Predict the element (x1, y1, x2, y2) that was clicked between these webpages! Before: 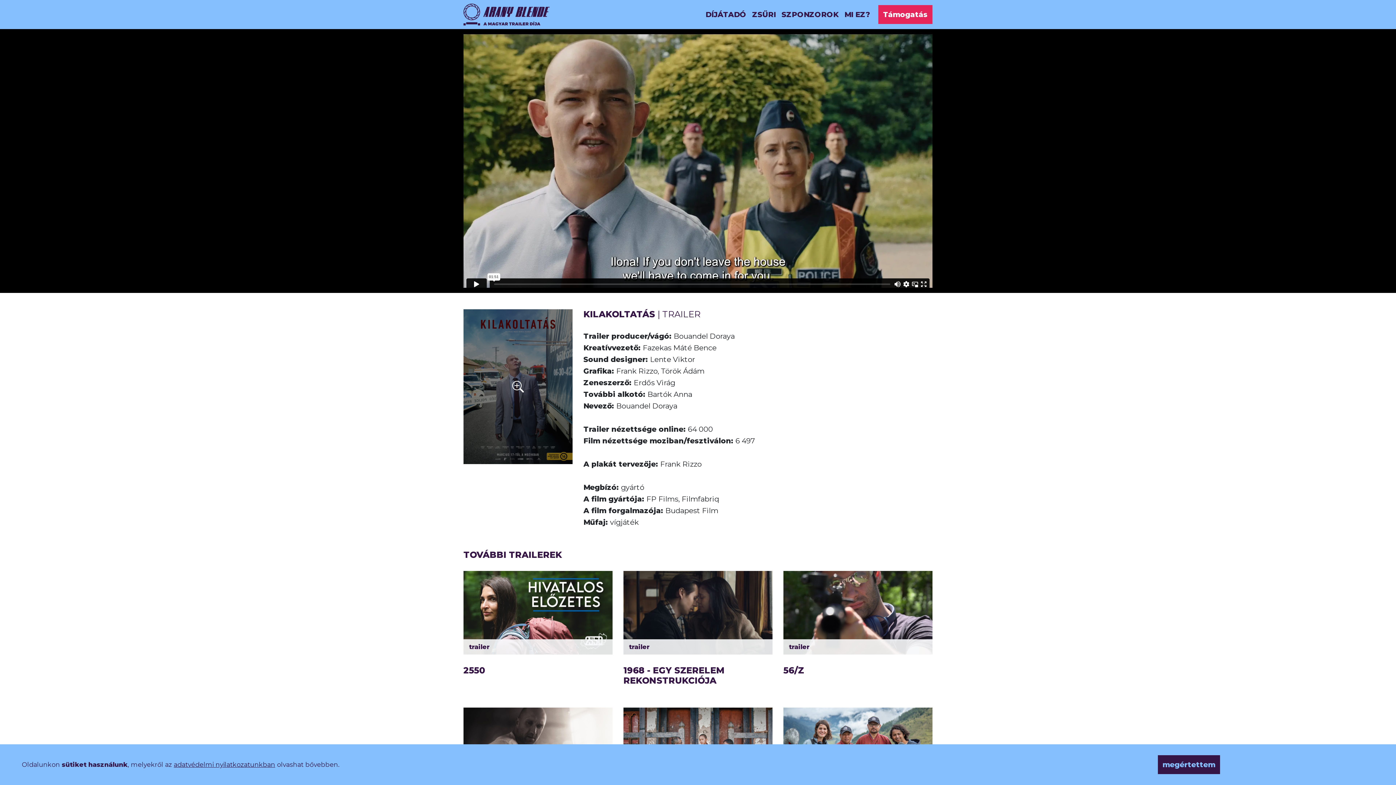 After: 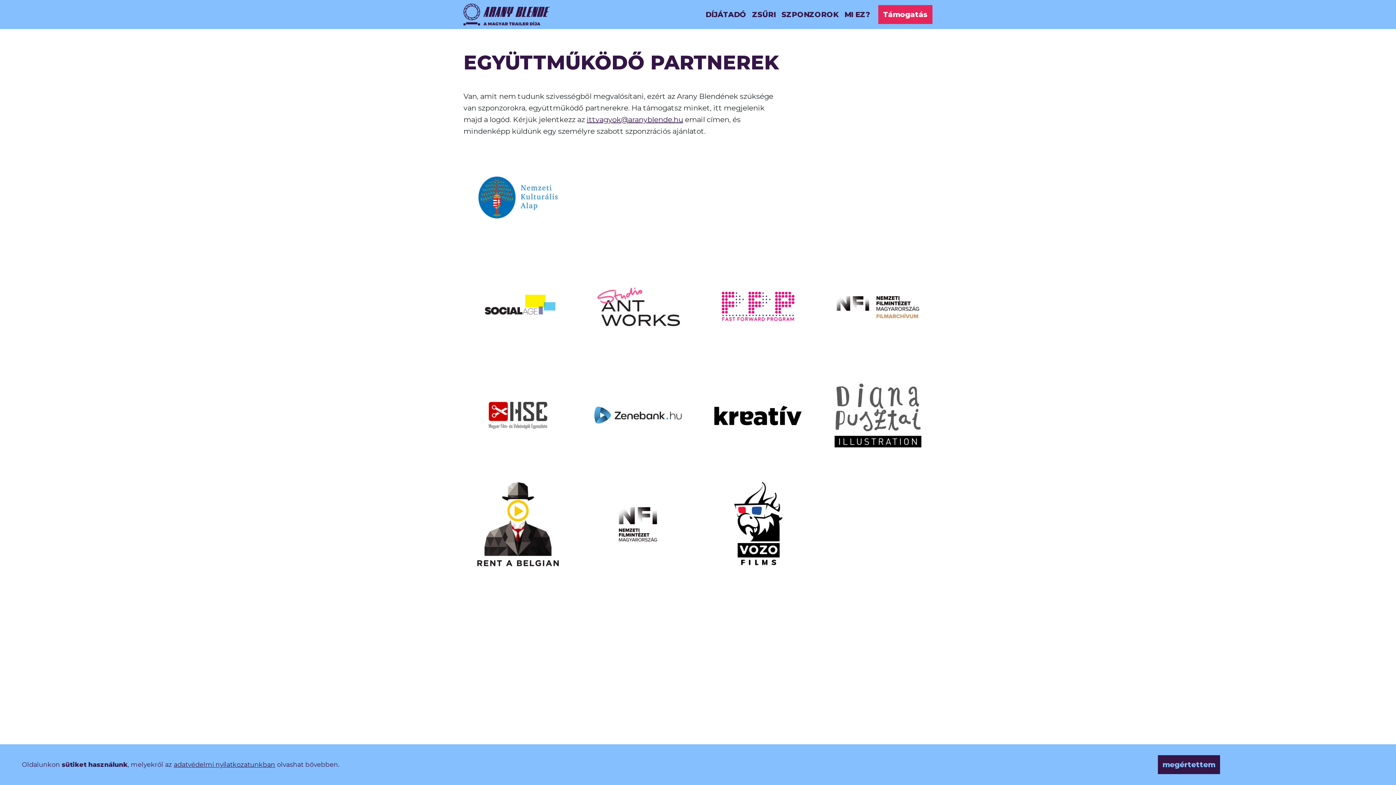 Action: bbox: (778, 5, 841, 23) label: SZPONZOROK